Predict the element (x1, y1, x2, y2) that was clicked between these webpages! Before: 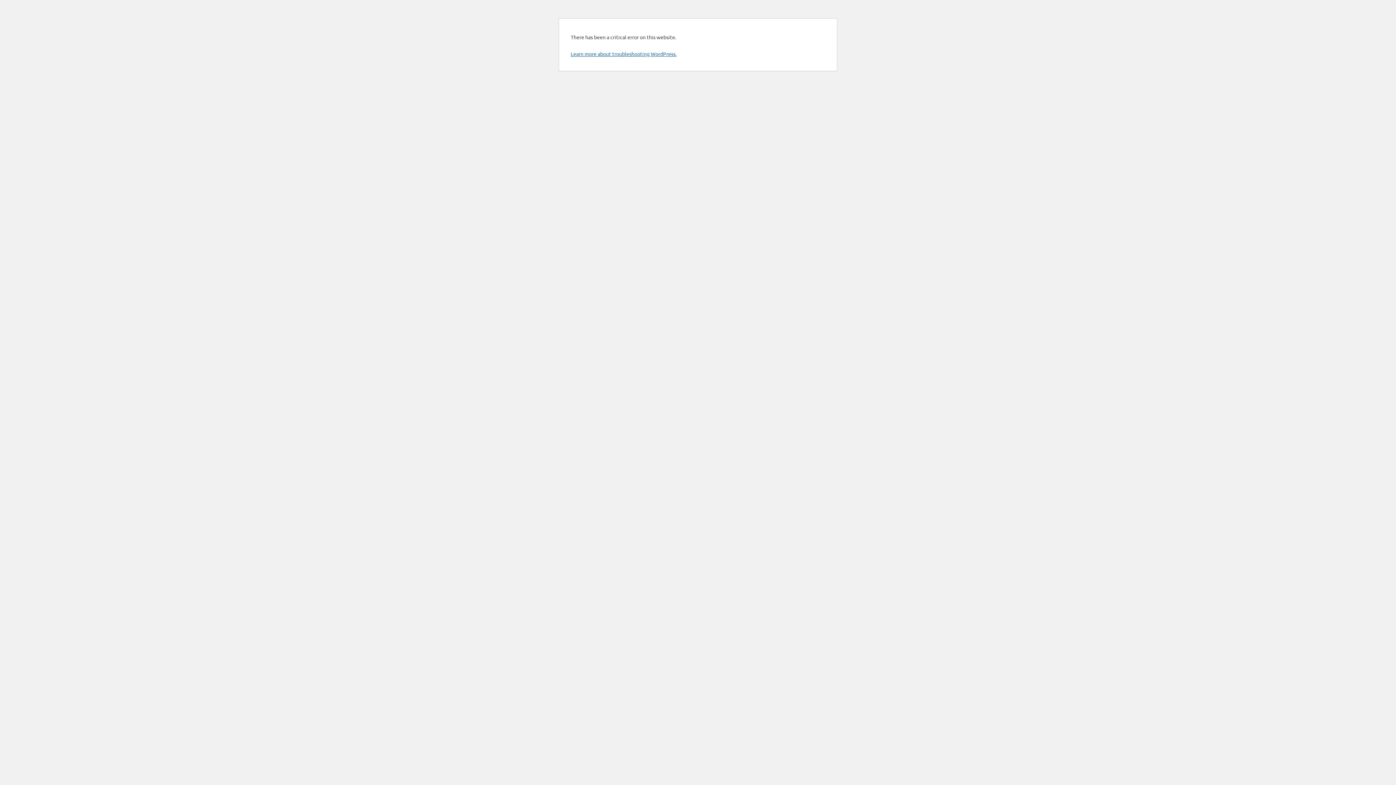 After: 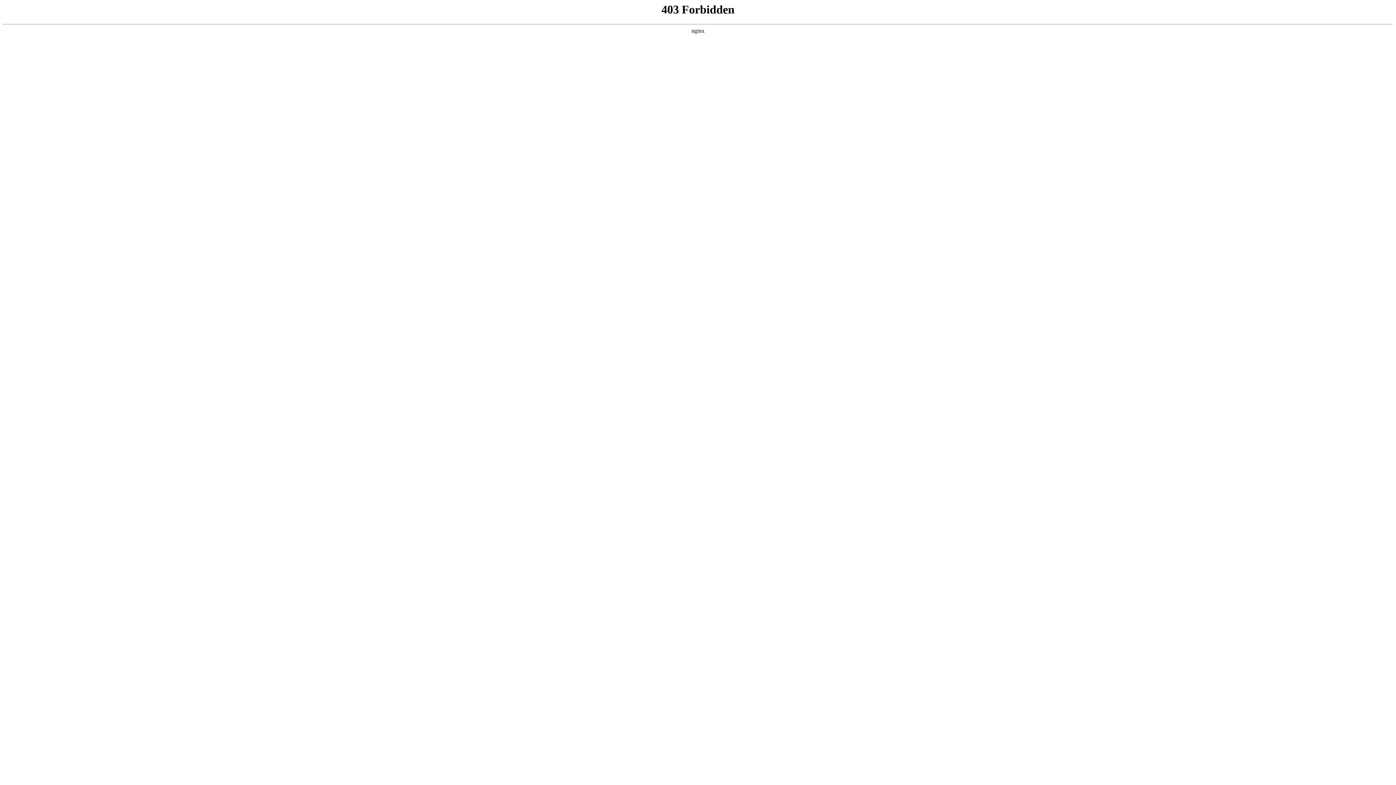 Action: bbox: (570, 50, 676, 57) label: Learn more about troubleshooting WordPress.